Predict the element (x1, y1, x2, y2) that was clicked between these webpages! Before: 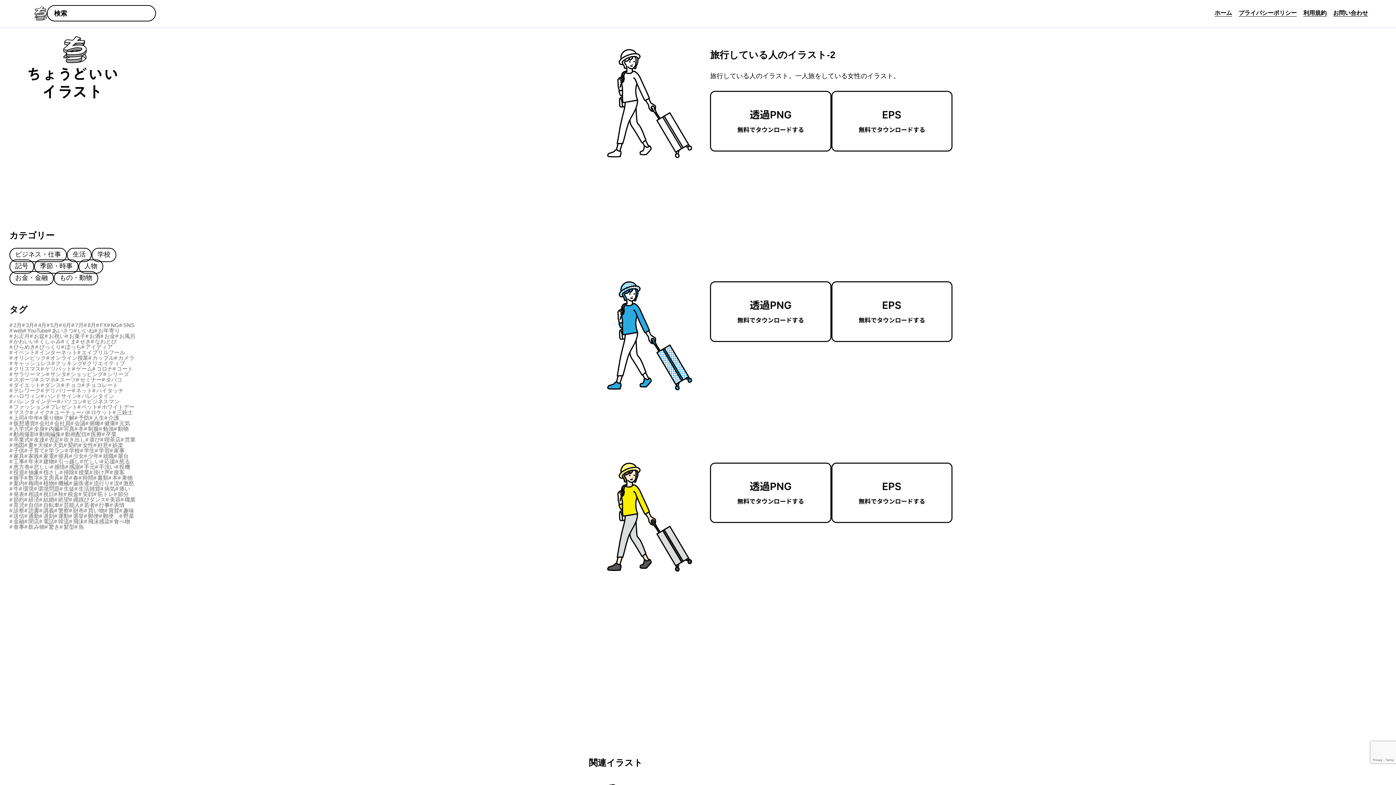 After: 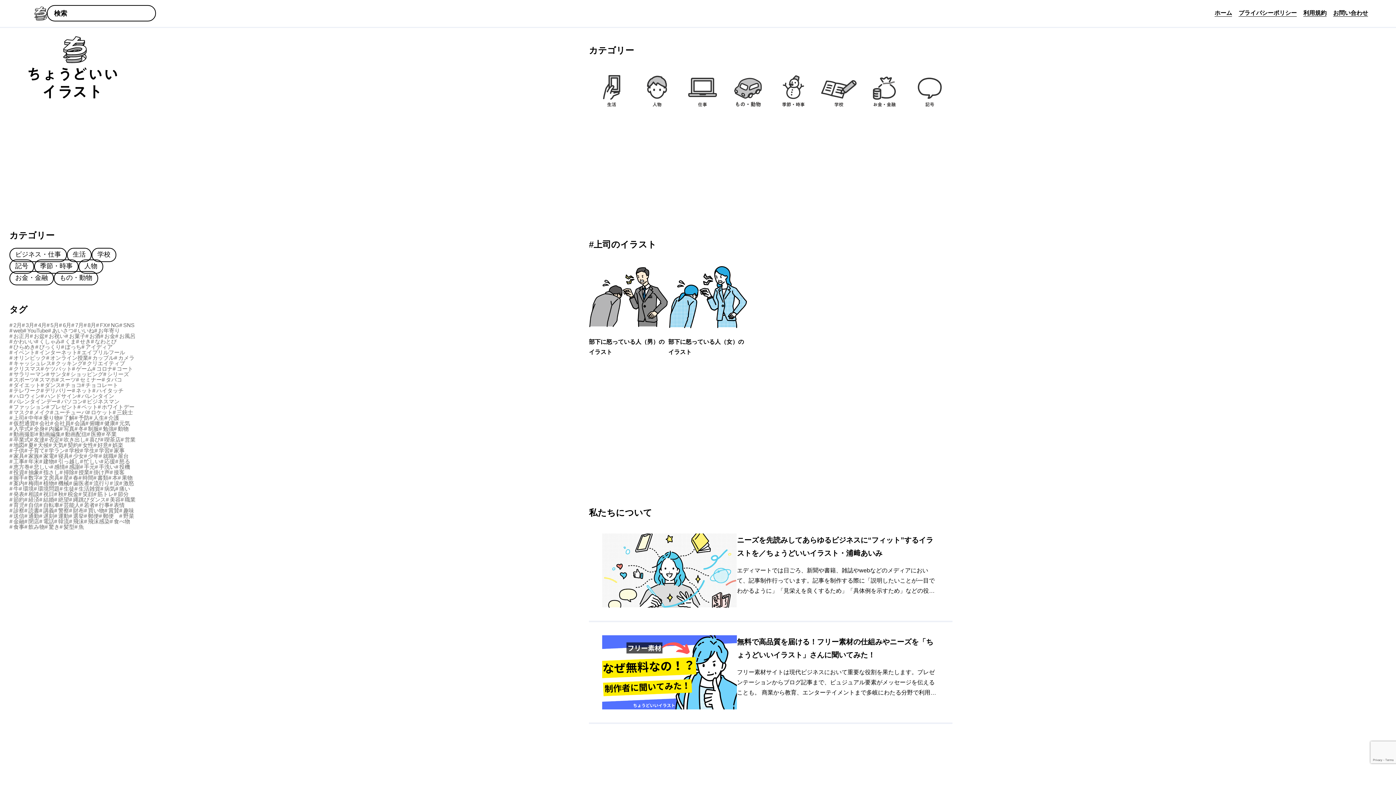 Action: label: 上司 (2個の項目) bbox: (9, 415, 24, 420)